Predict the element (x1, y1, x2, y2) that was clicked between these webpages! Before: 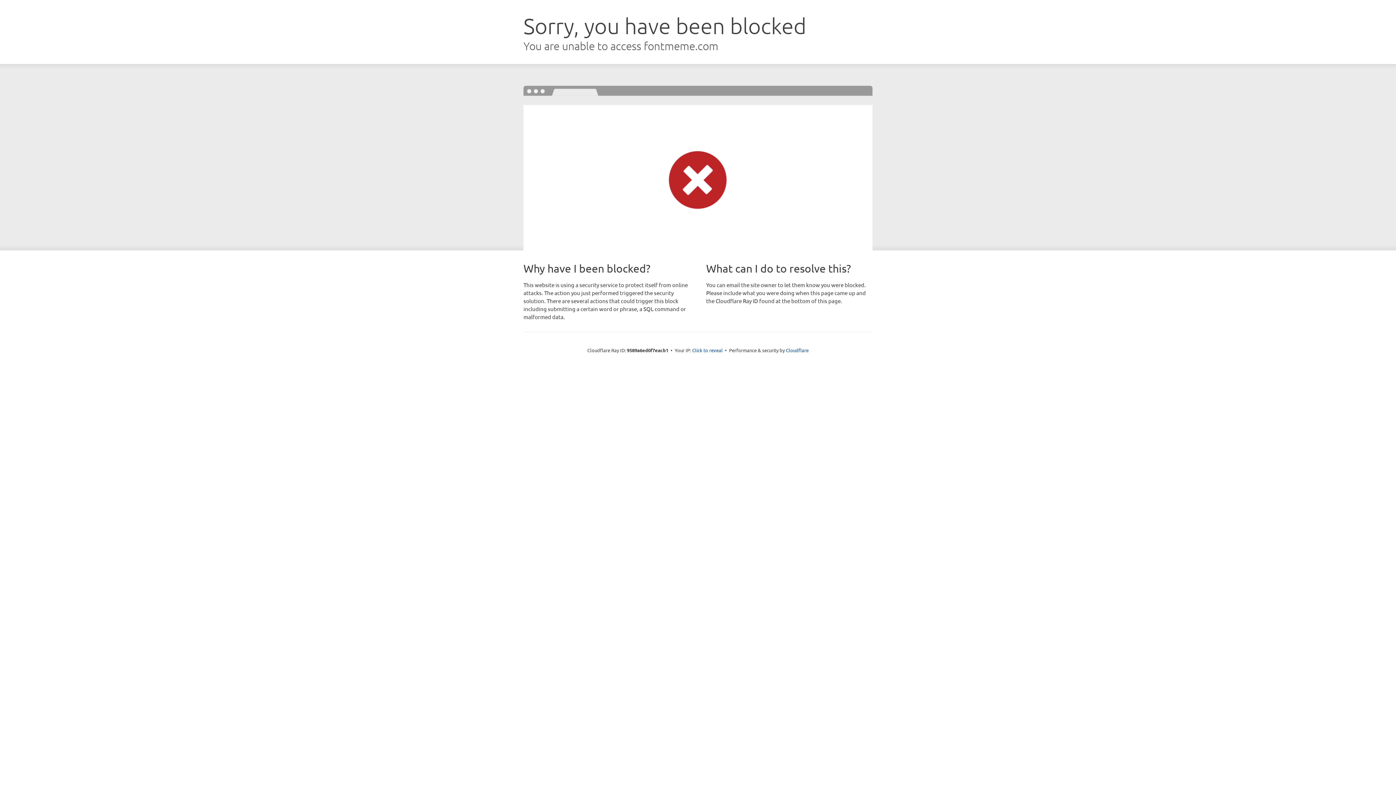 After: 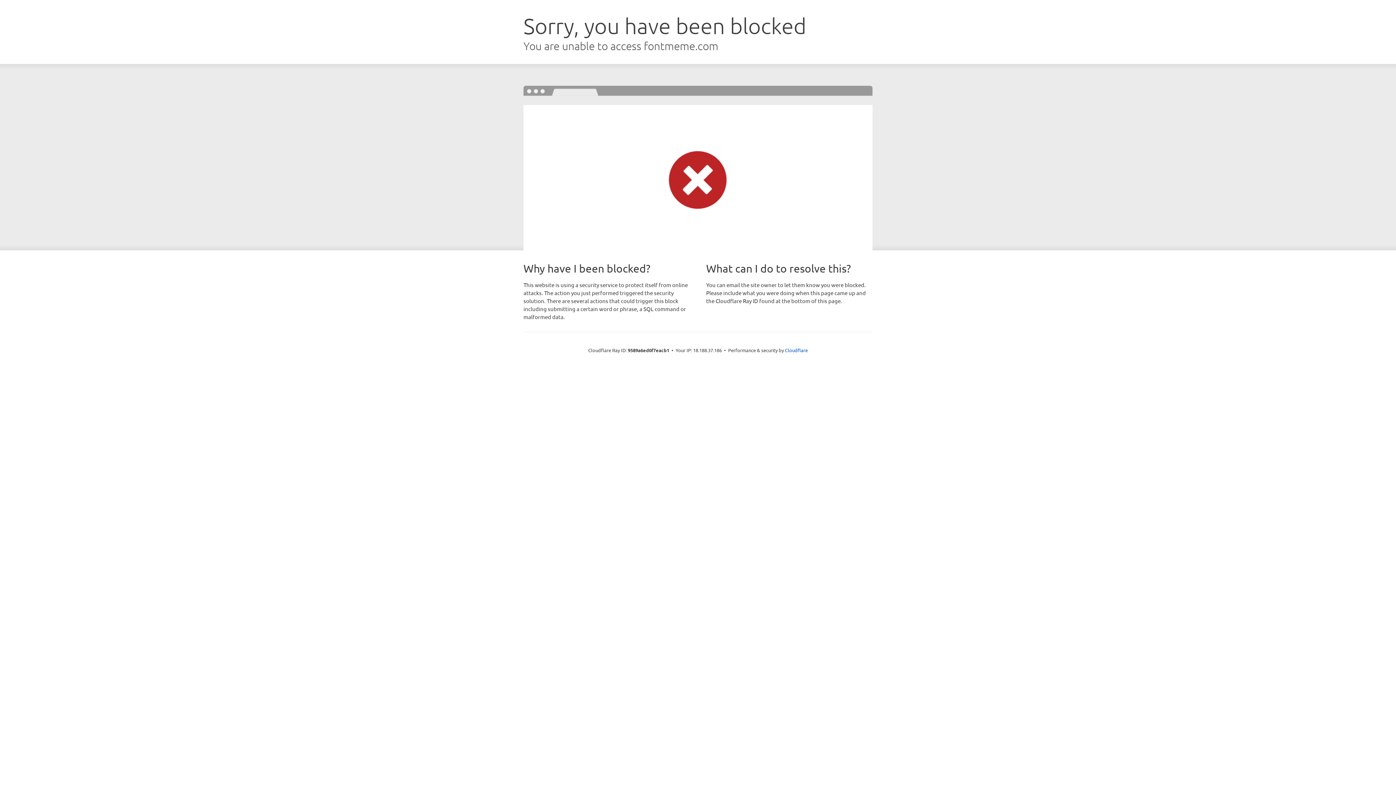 Action: label: Click to reveal bbox: (692, 346, 722, 353)